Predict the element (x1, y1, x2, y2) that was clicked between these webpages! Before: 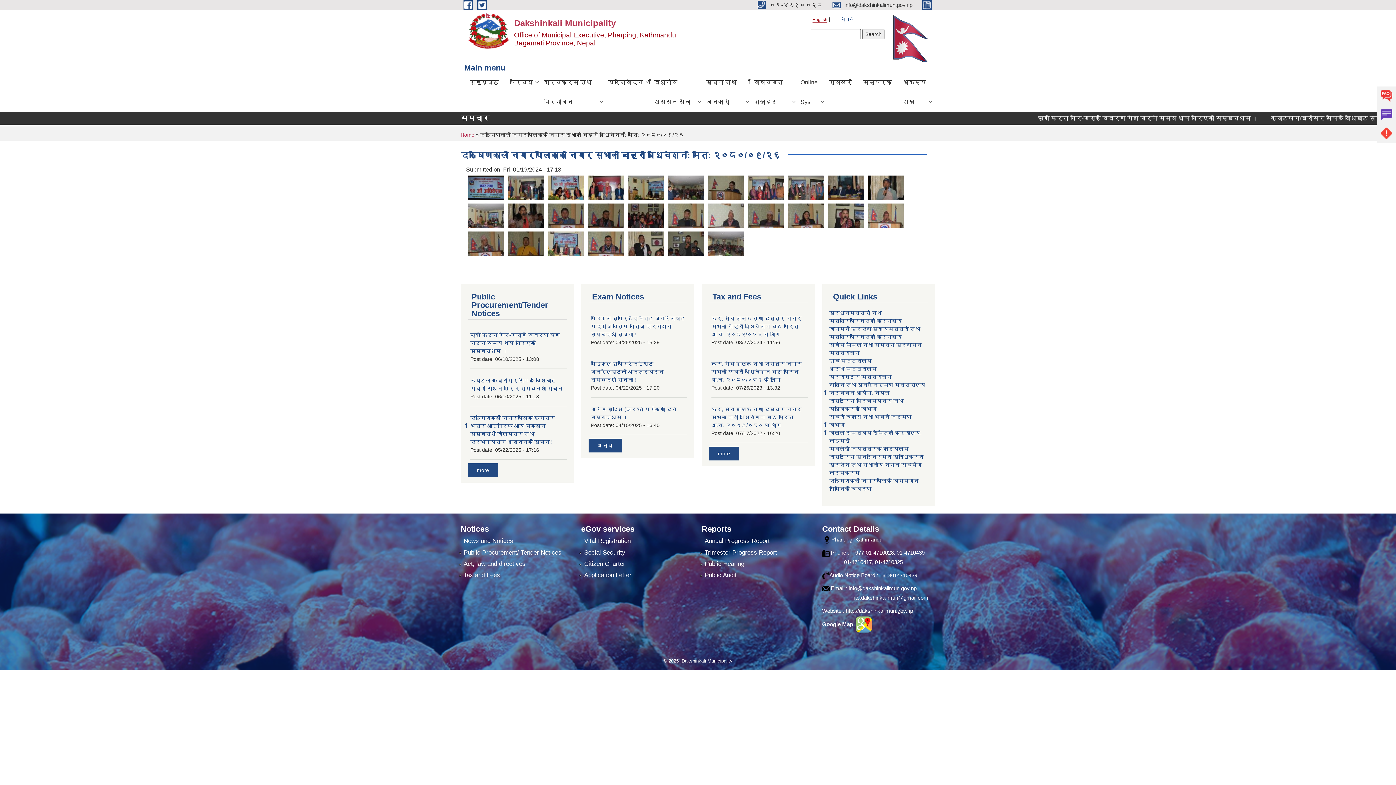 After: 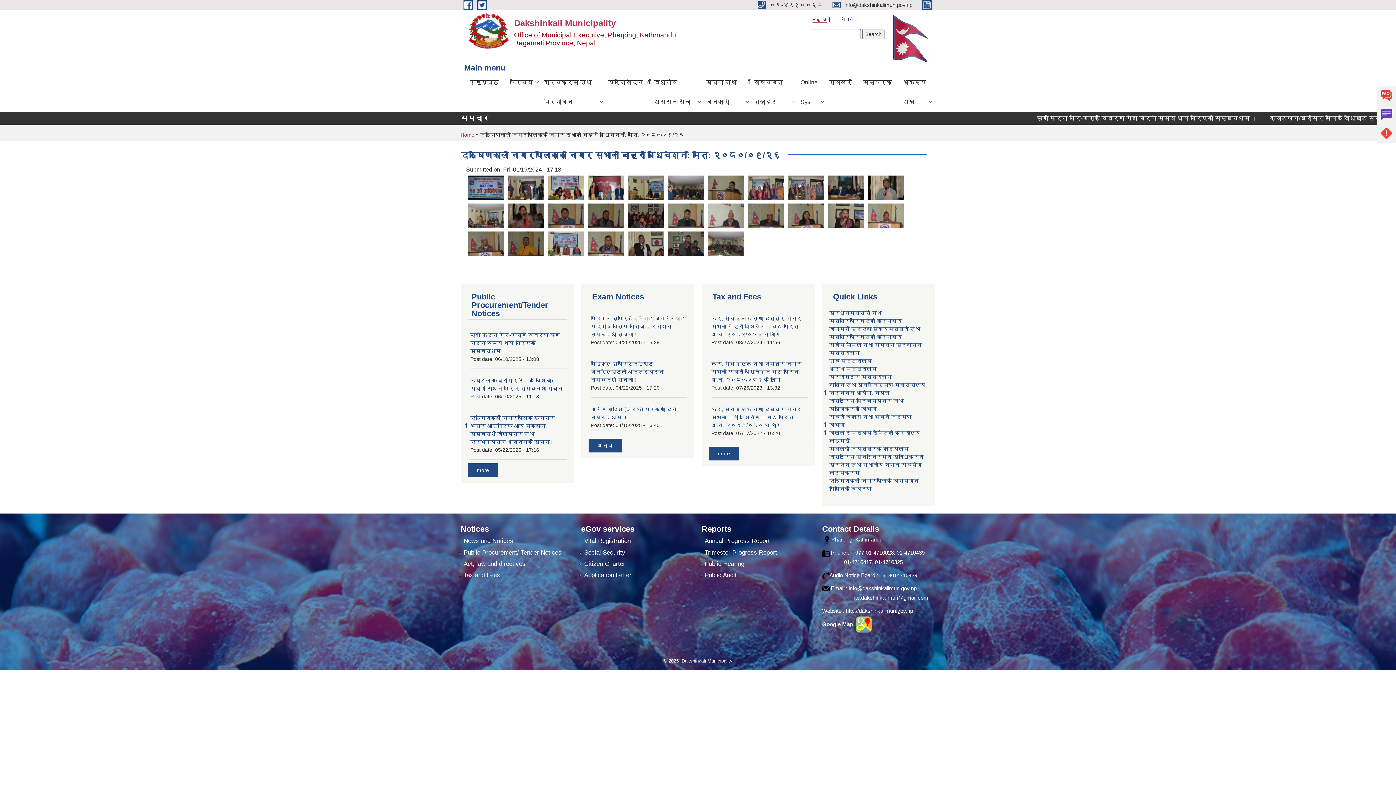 Action: bbox: (812, 17, 827, 22) label: English